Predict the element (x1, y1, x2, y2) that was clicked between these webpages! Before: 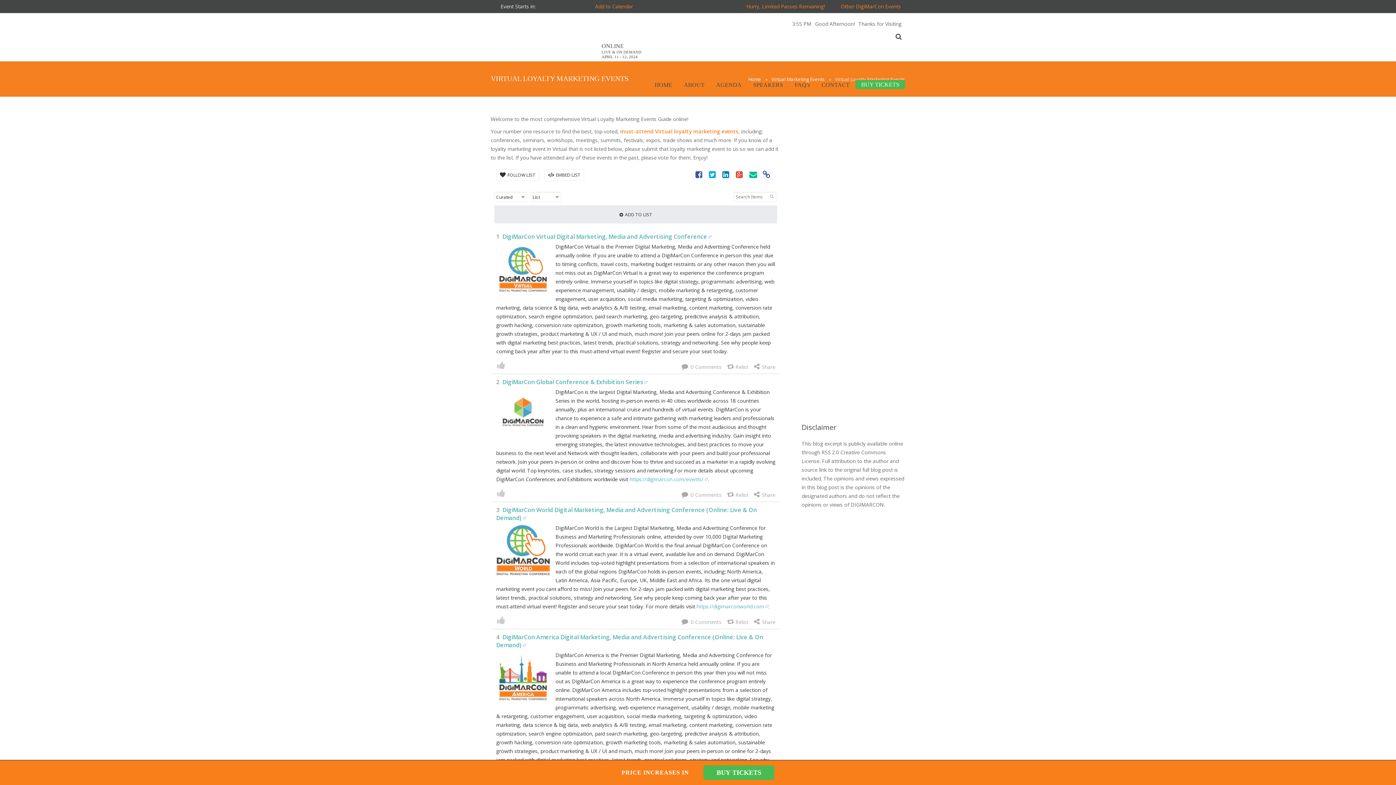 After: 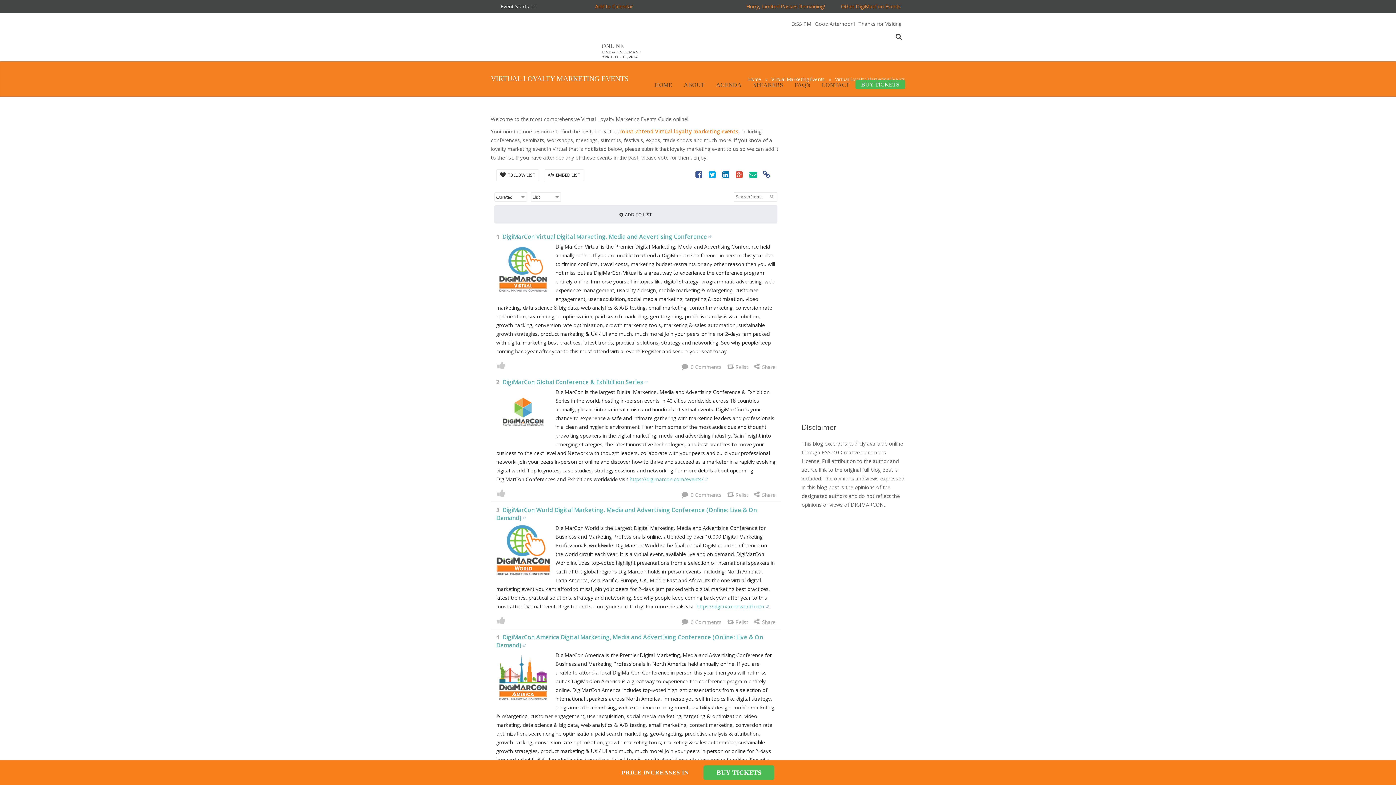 Action: bbox: (709, 170, 717, 178)